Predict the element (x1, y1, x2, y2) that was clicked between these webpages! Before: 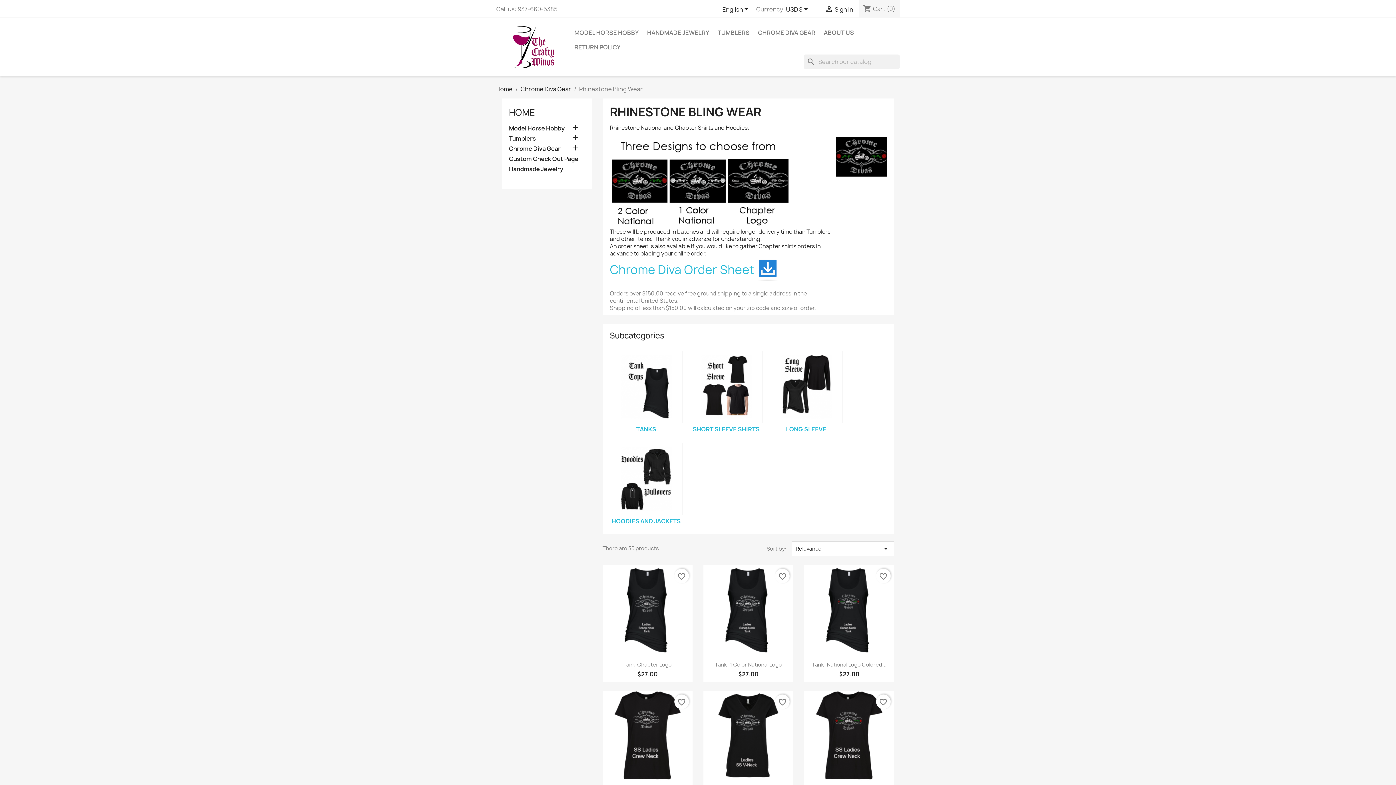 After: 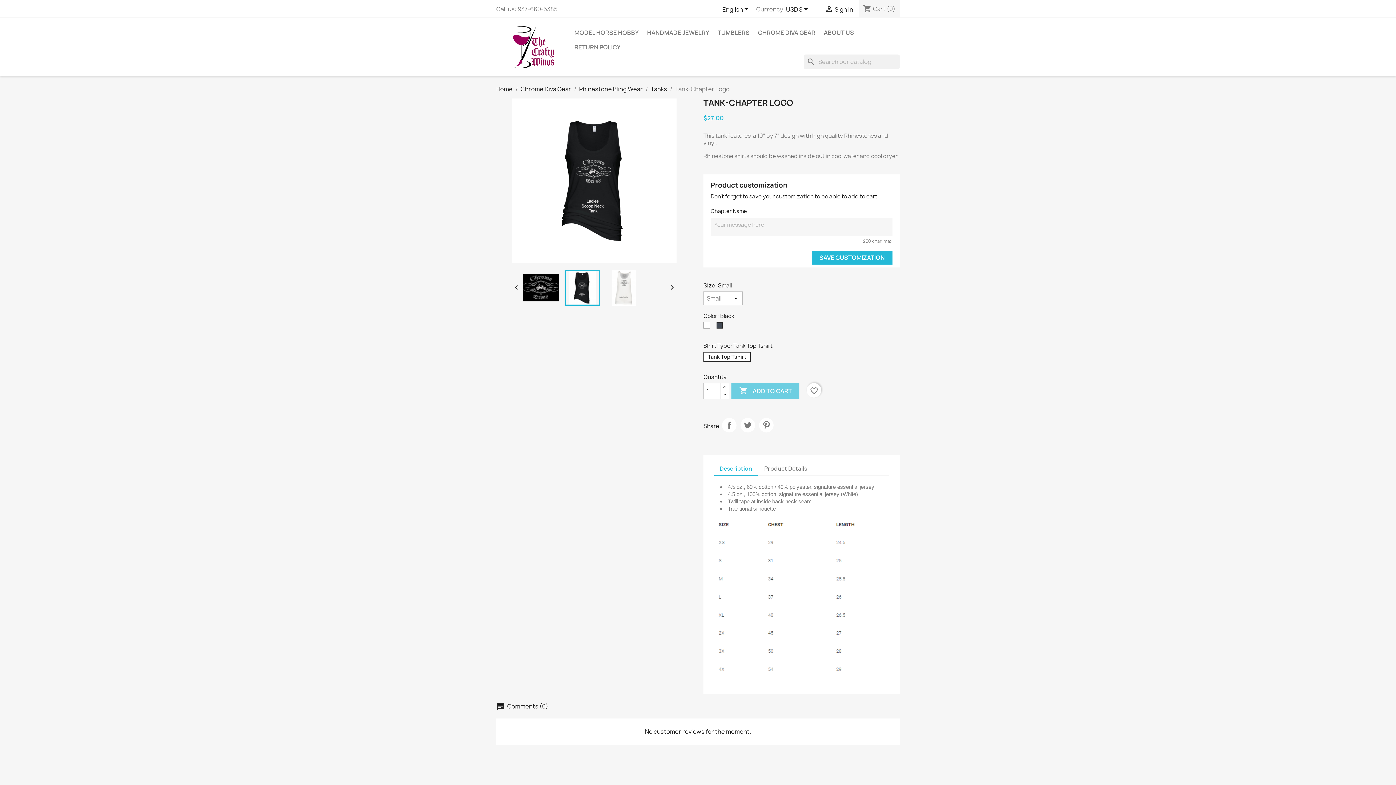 Action: bbox: (602, 565, 692, 655)